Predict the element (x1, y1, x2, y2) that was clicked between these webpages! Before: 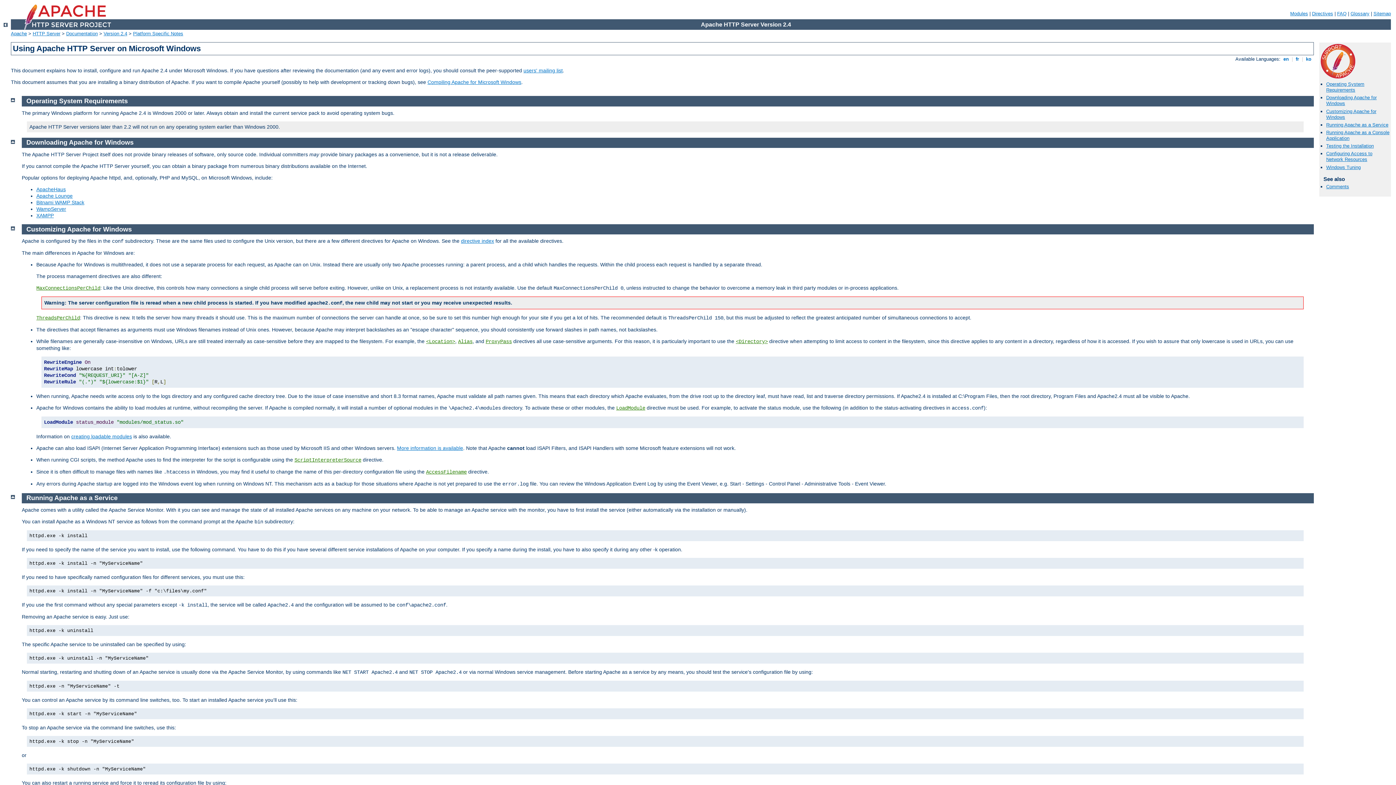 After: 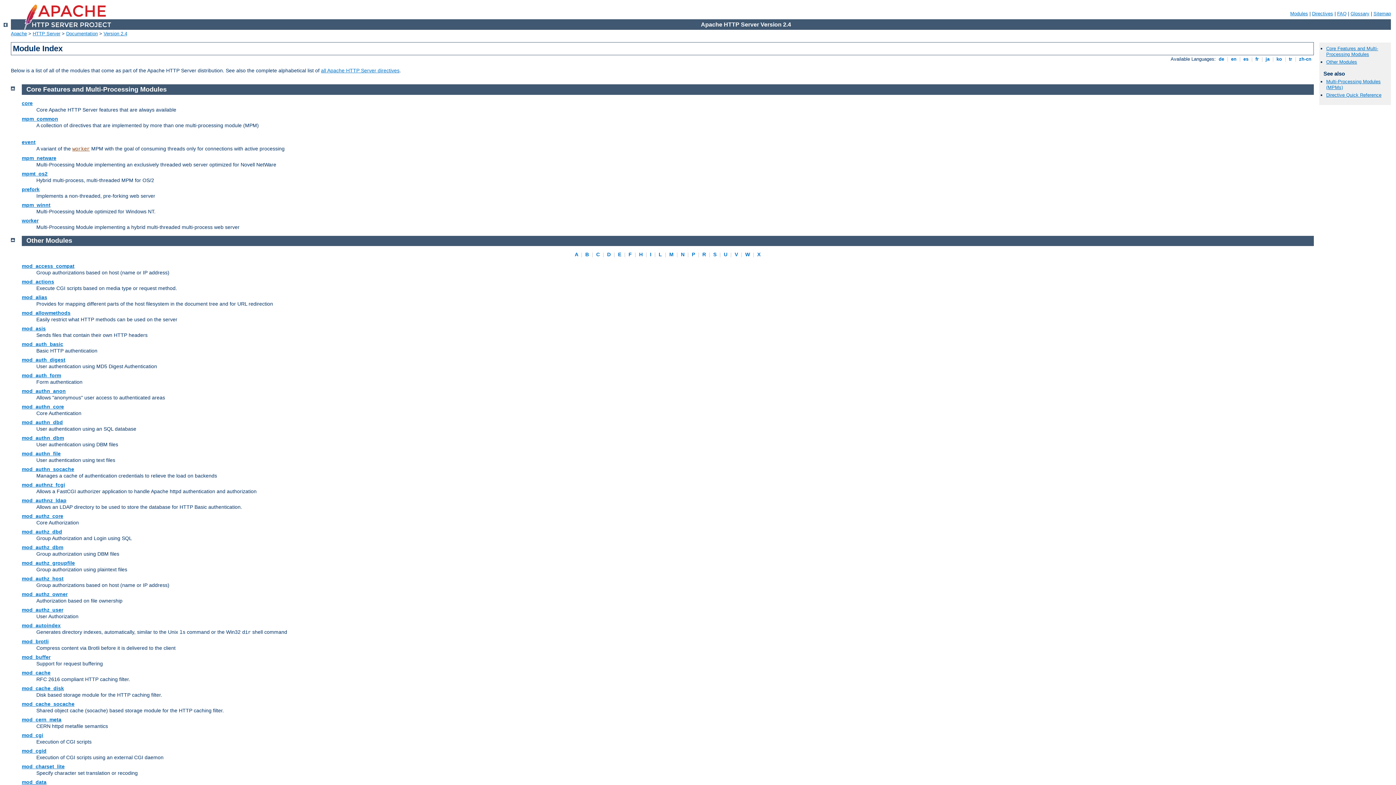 Action: bbox: (1290, 10, 1308, 16) label: Modules